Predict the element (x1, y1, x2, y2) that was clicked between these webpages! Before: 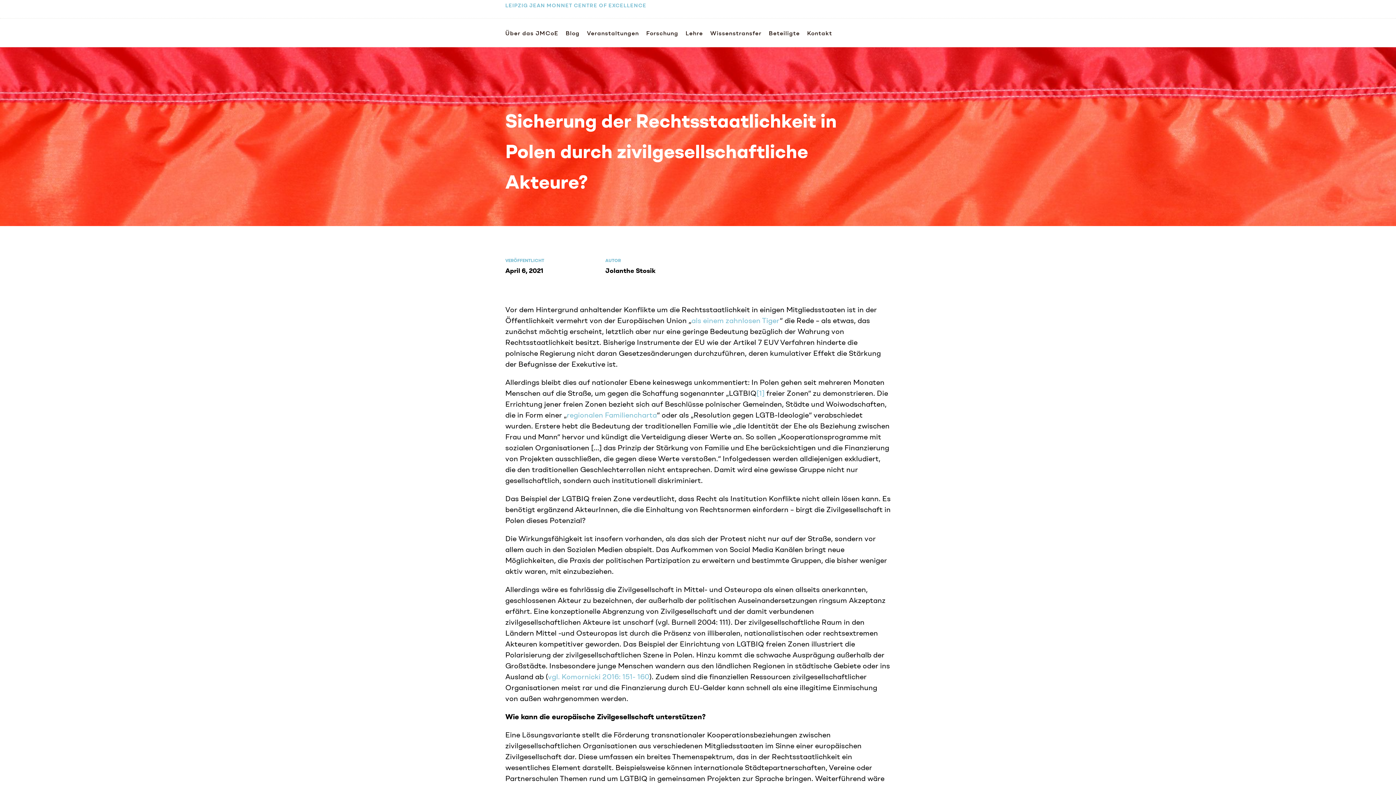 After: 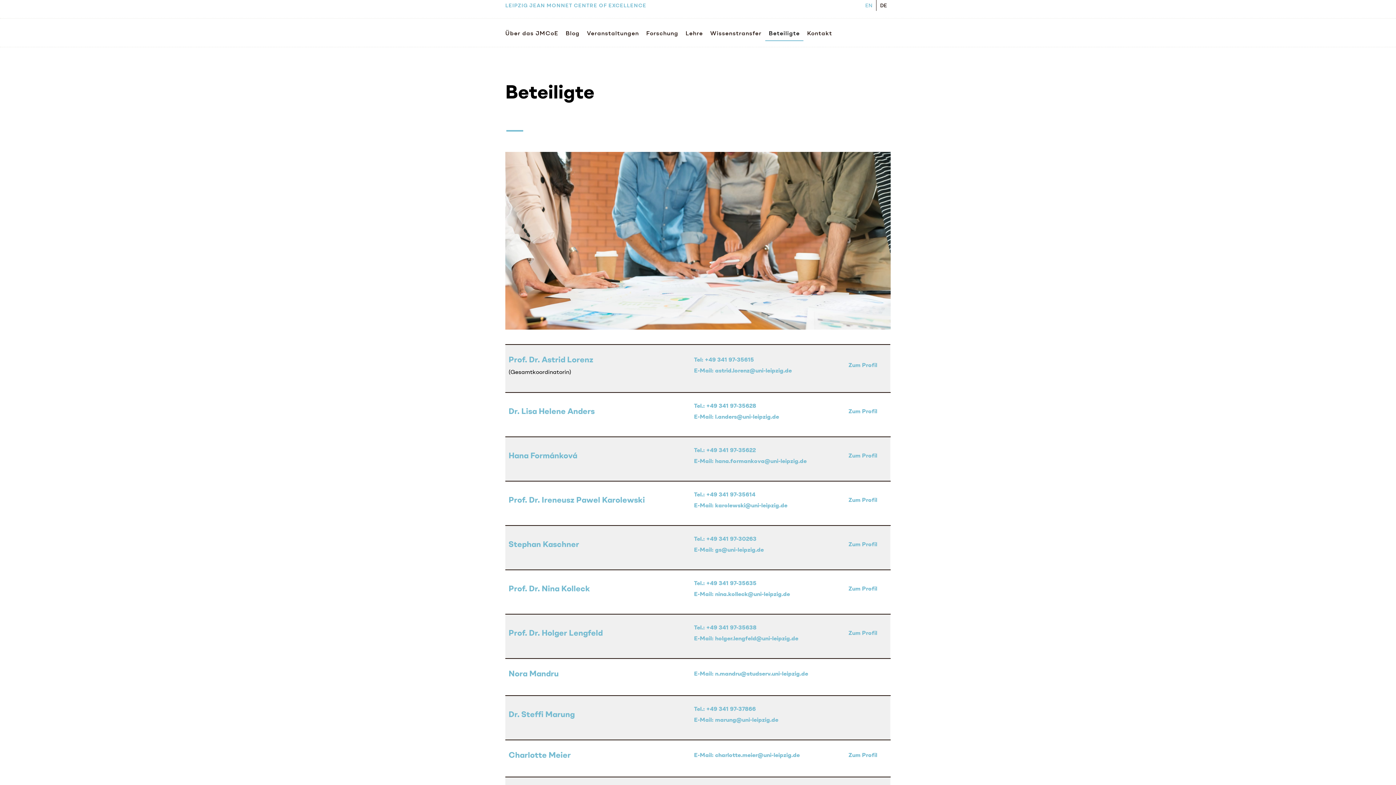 Action: bbox: (765, 25, 803, 41) label: Beteiligte